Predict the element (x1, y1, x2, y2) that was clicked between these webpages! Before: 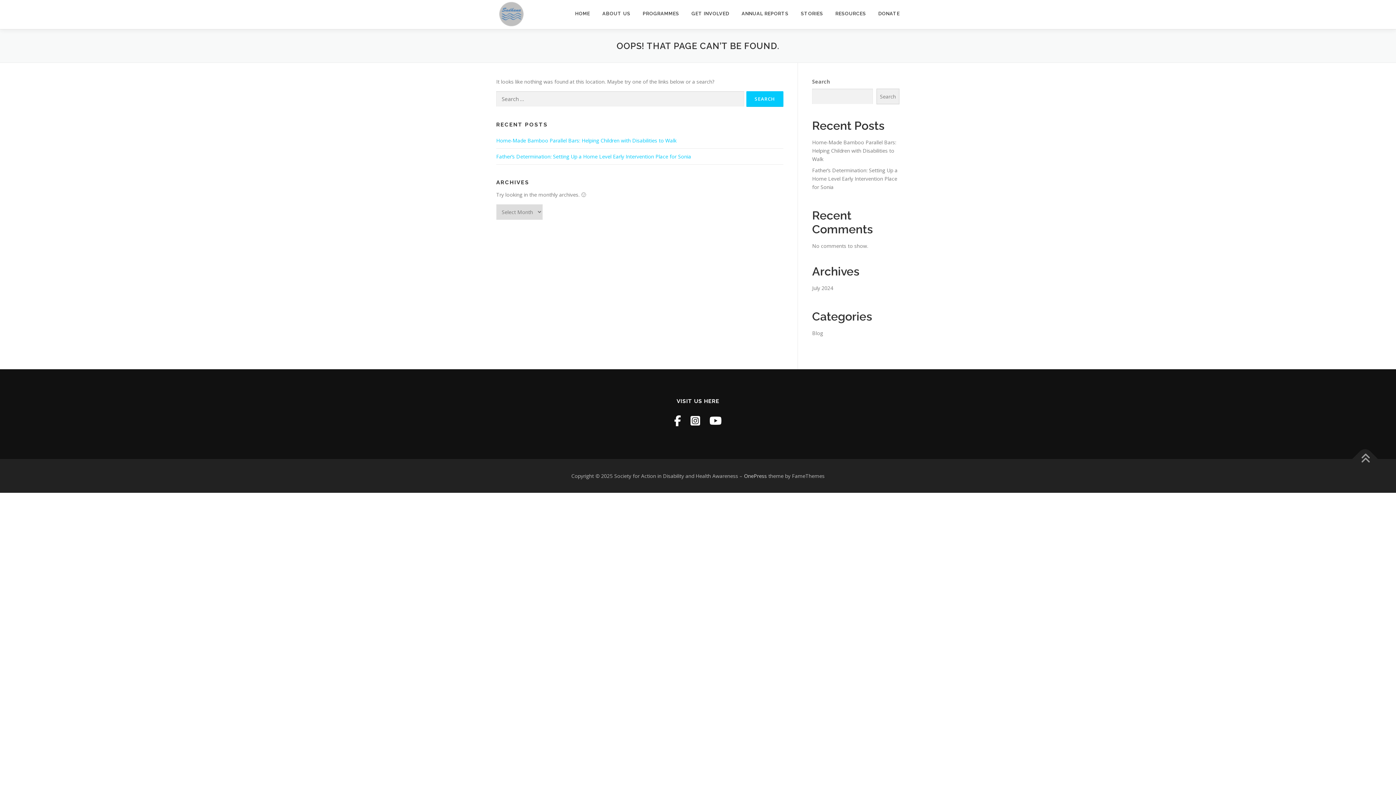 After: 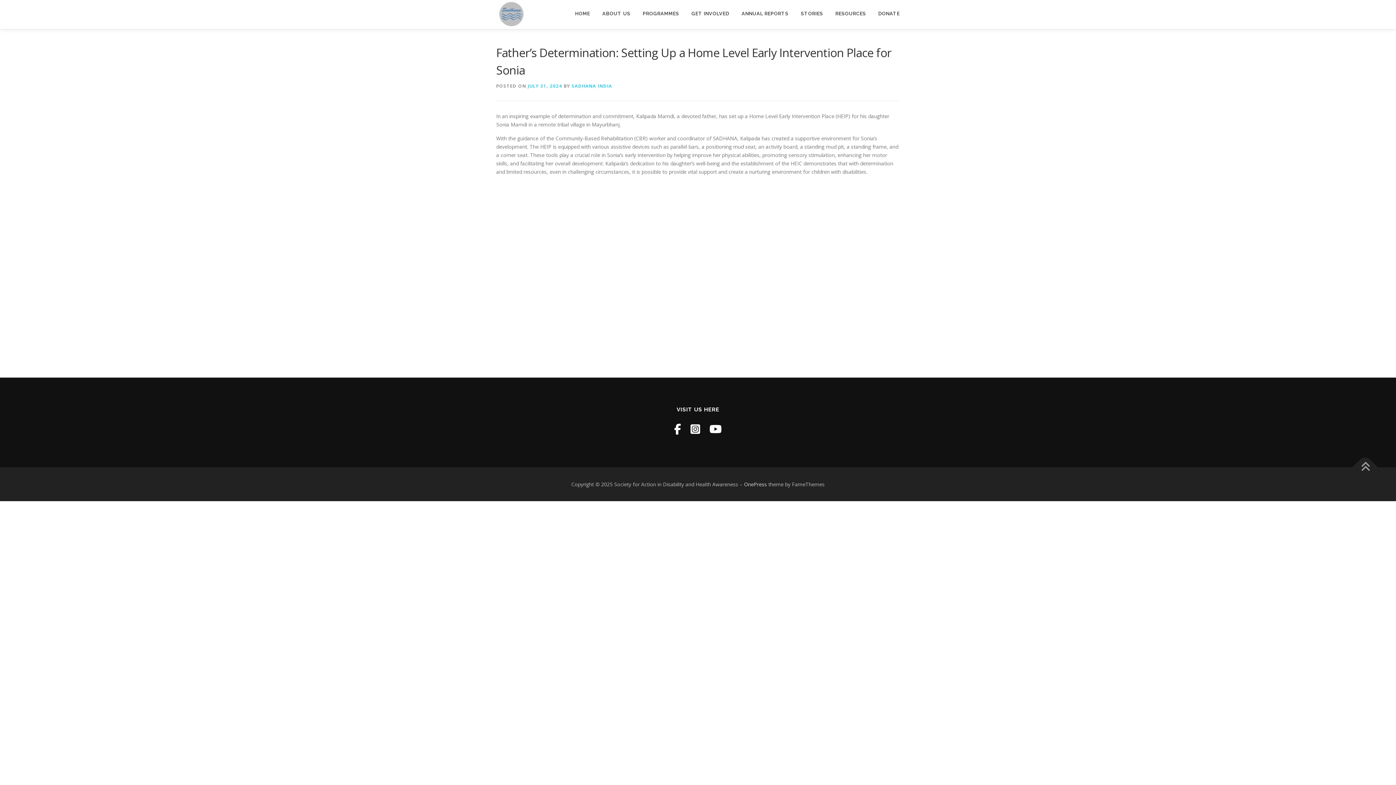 Action: bbox: (812, 166, 897, 190) label: Father’s Determination: Setting Up a Home Level Early Intervention Place for Sonia